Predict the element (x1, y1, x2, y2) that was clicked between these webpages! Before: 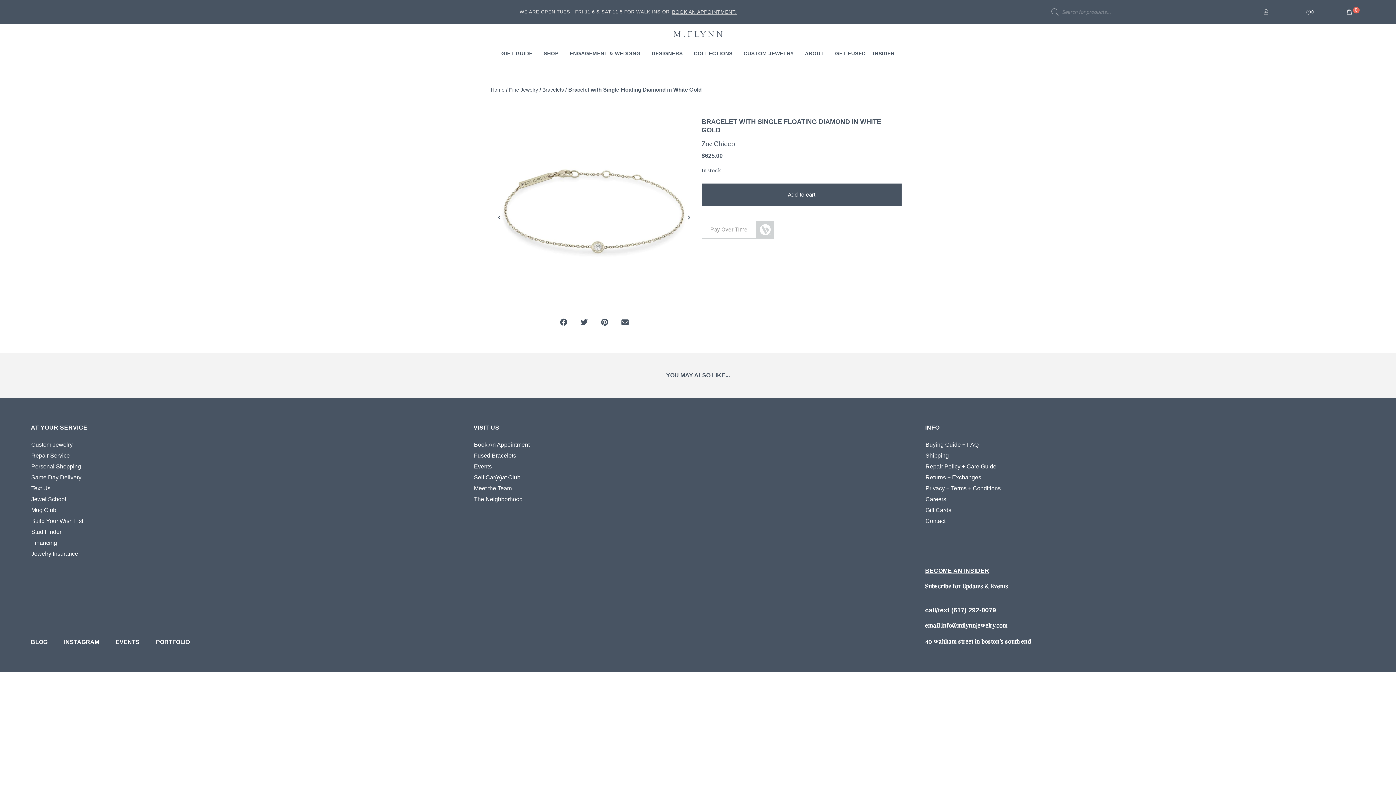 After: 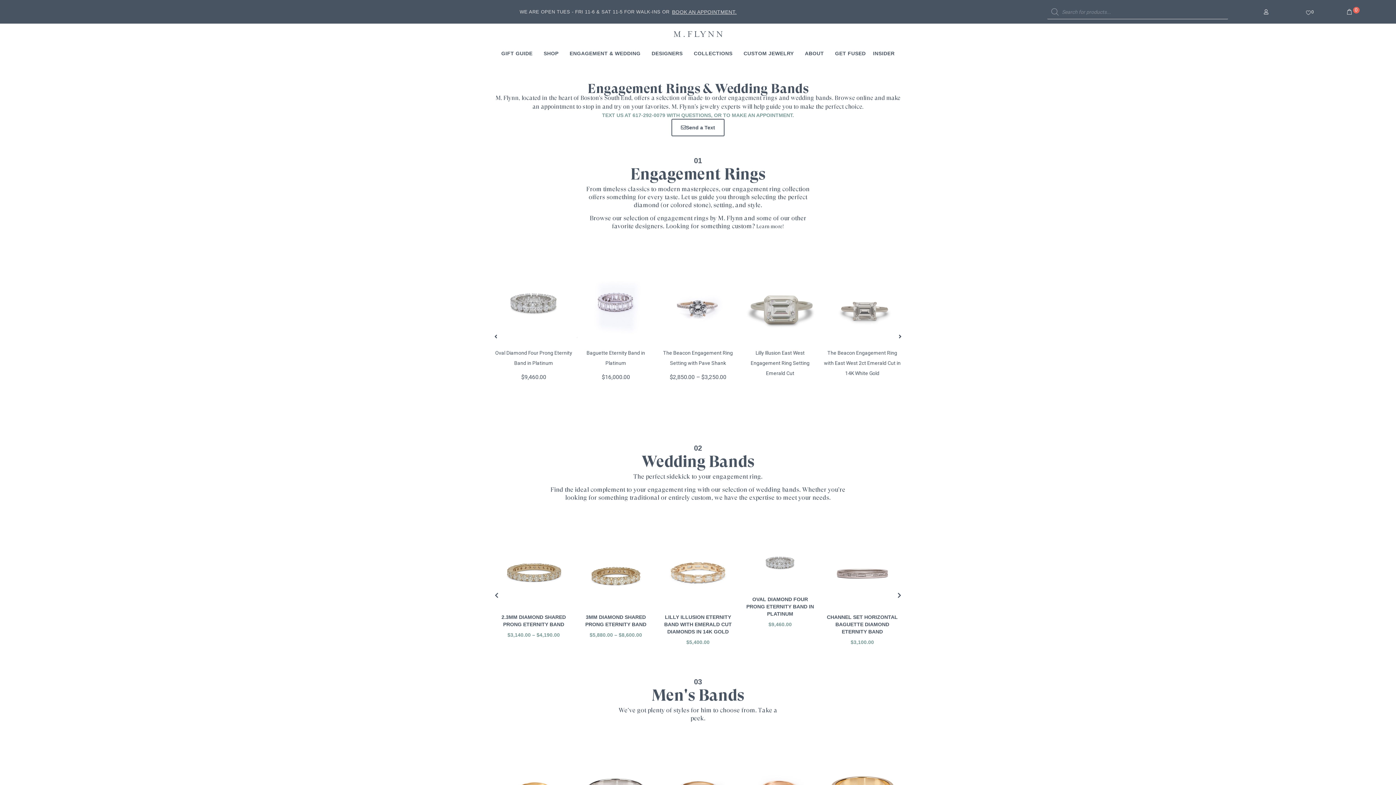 Action: bbox: (566, 45, 648, 61) label: ENGAGEMENT & WEDDING